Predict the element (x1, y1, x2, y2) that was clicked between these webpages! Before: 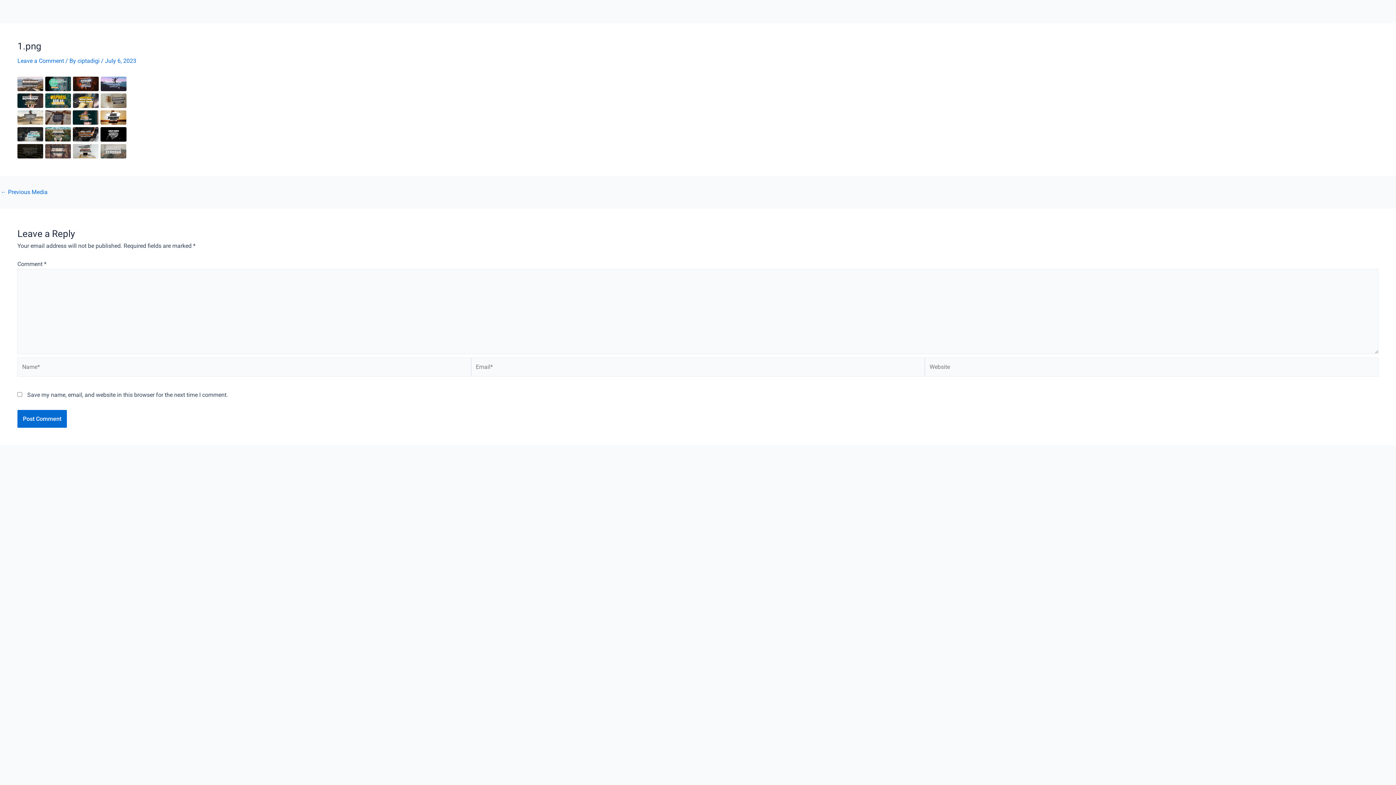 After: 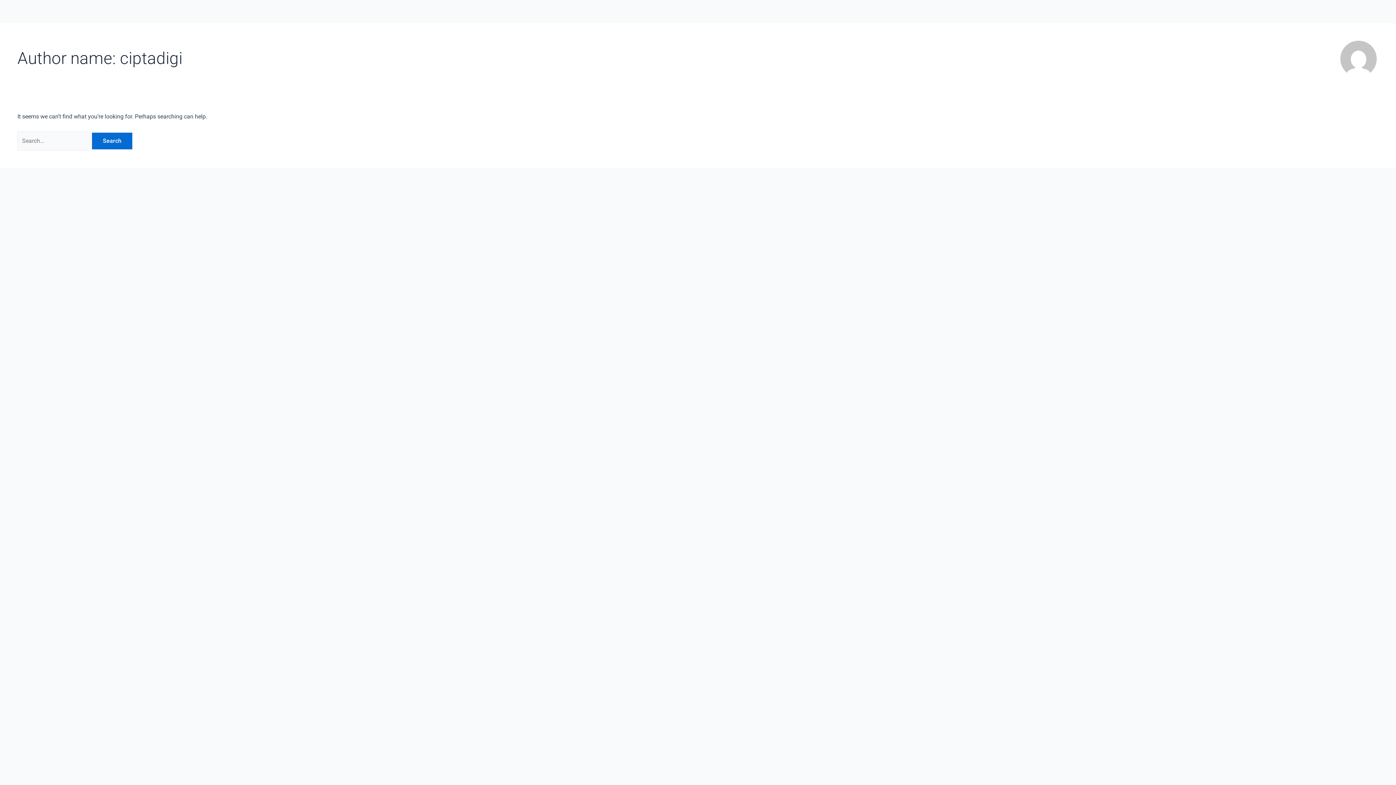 Action: bbox: (77, 57, 101, 64) label: ciptadigi 